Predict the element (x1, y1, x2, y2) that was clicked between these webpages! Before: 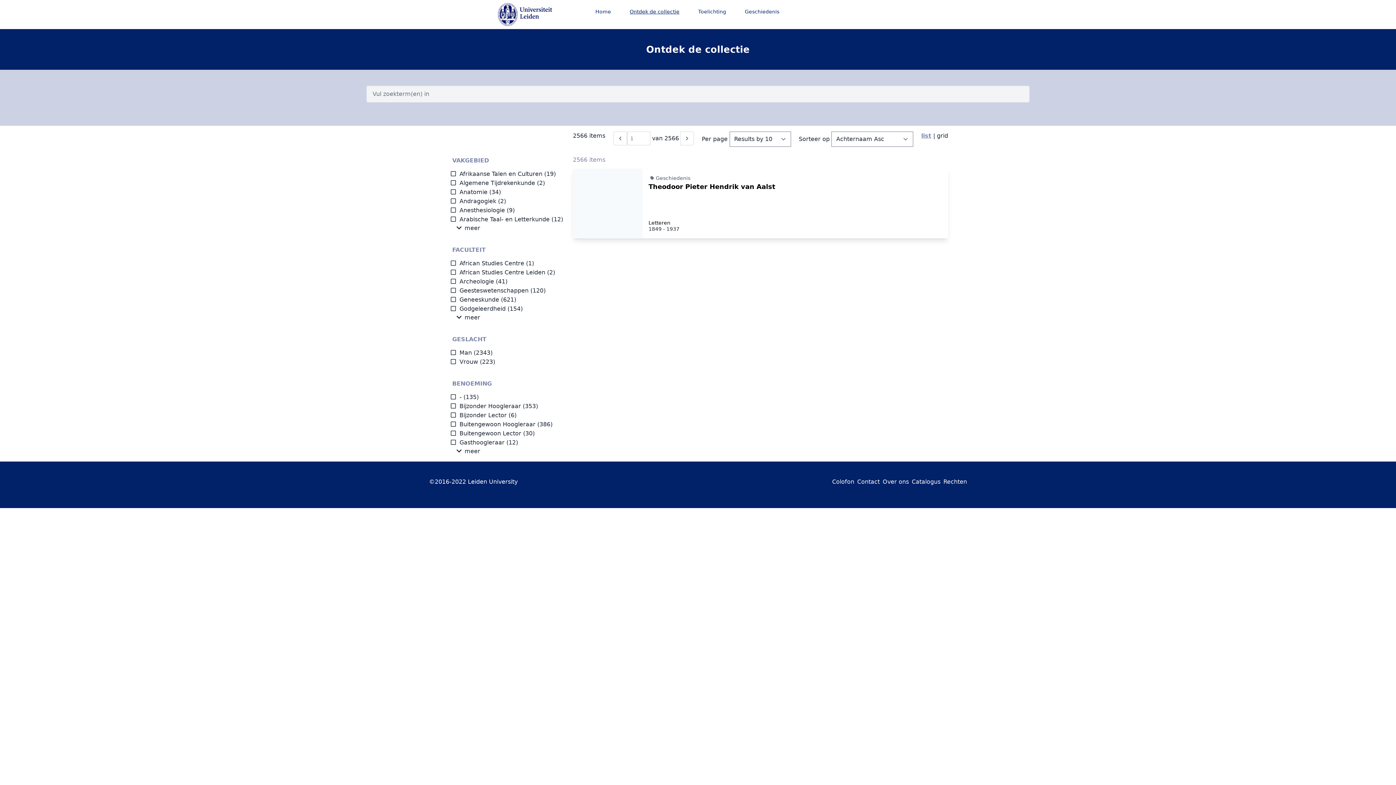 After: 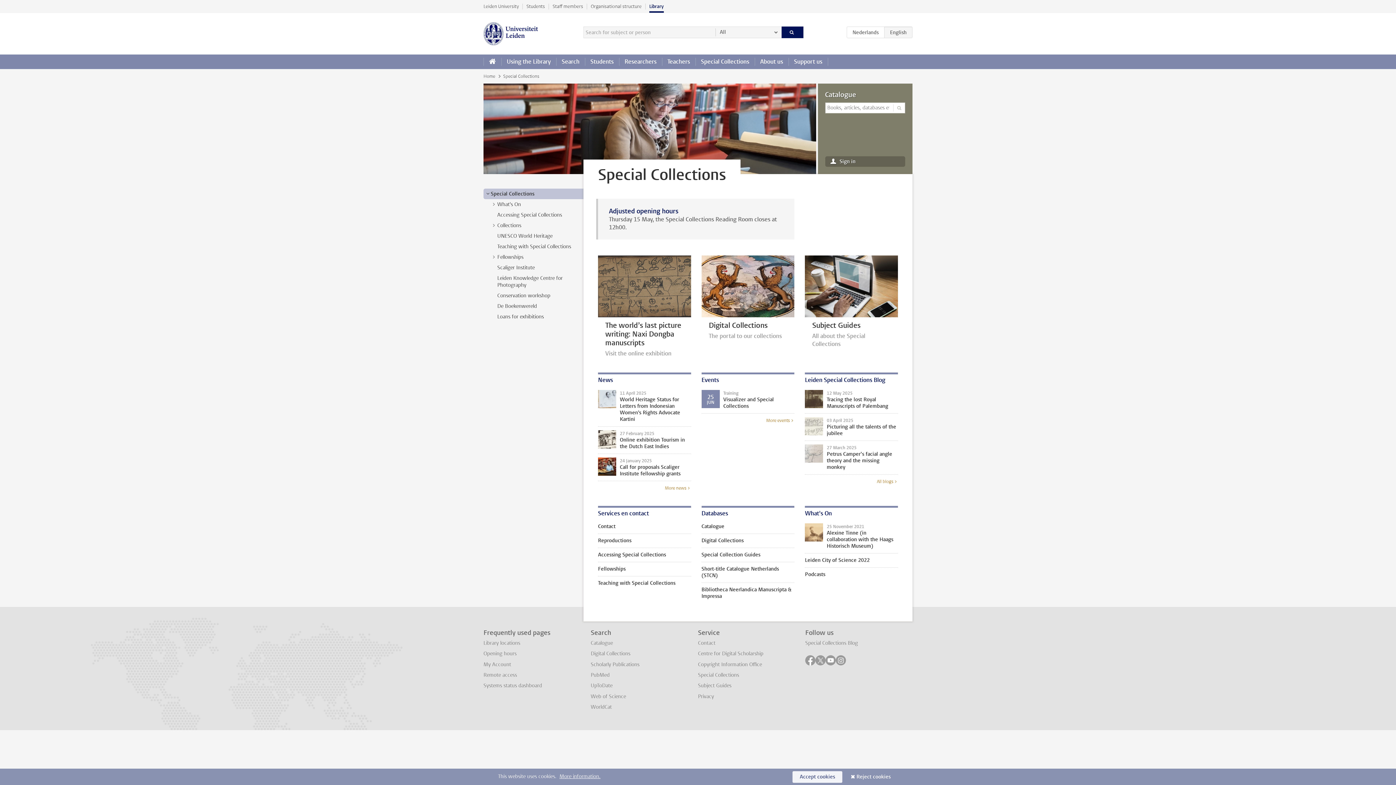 Action: bbox: (882, 478, 909, 485) label: Over ons